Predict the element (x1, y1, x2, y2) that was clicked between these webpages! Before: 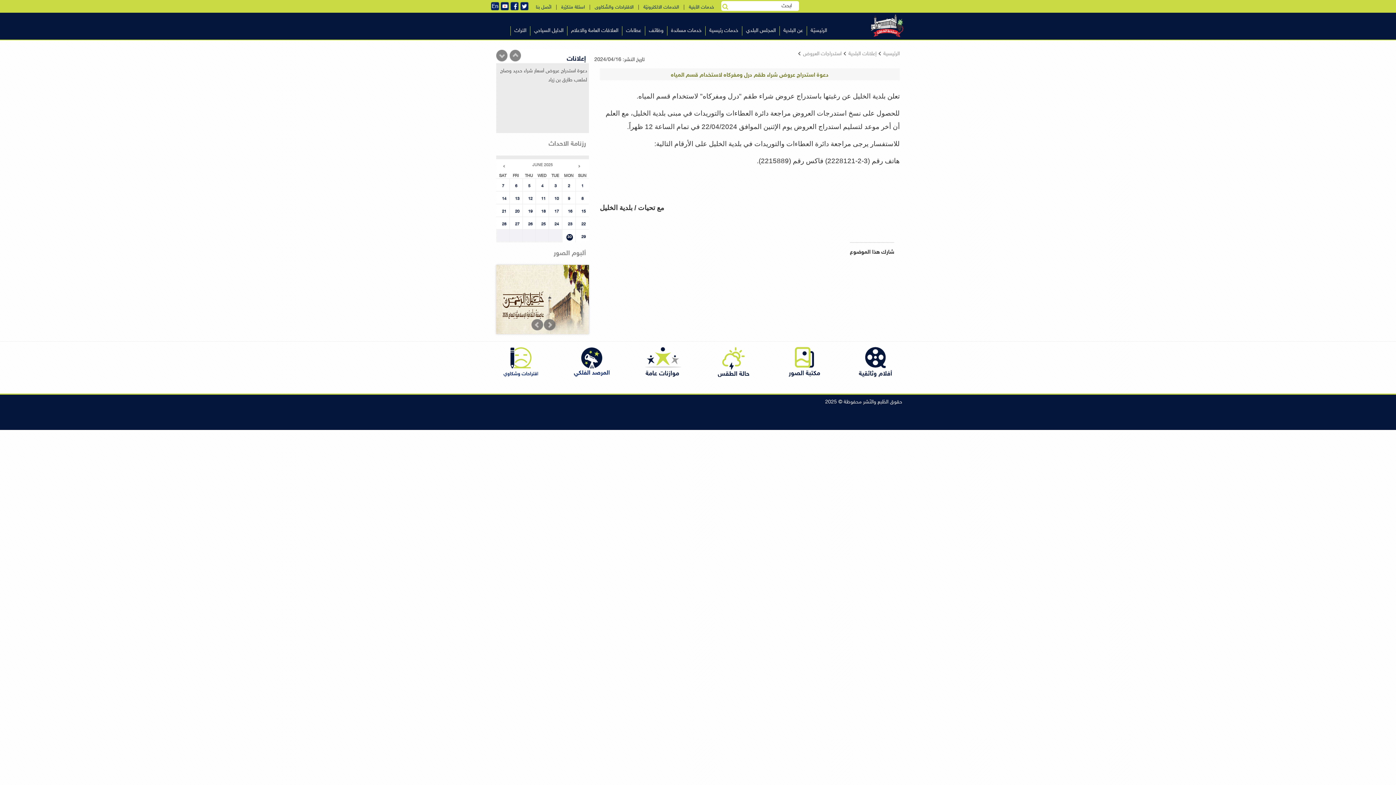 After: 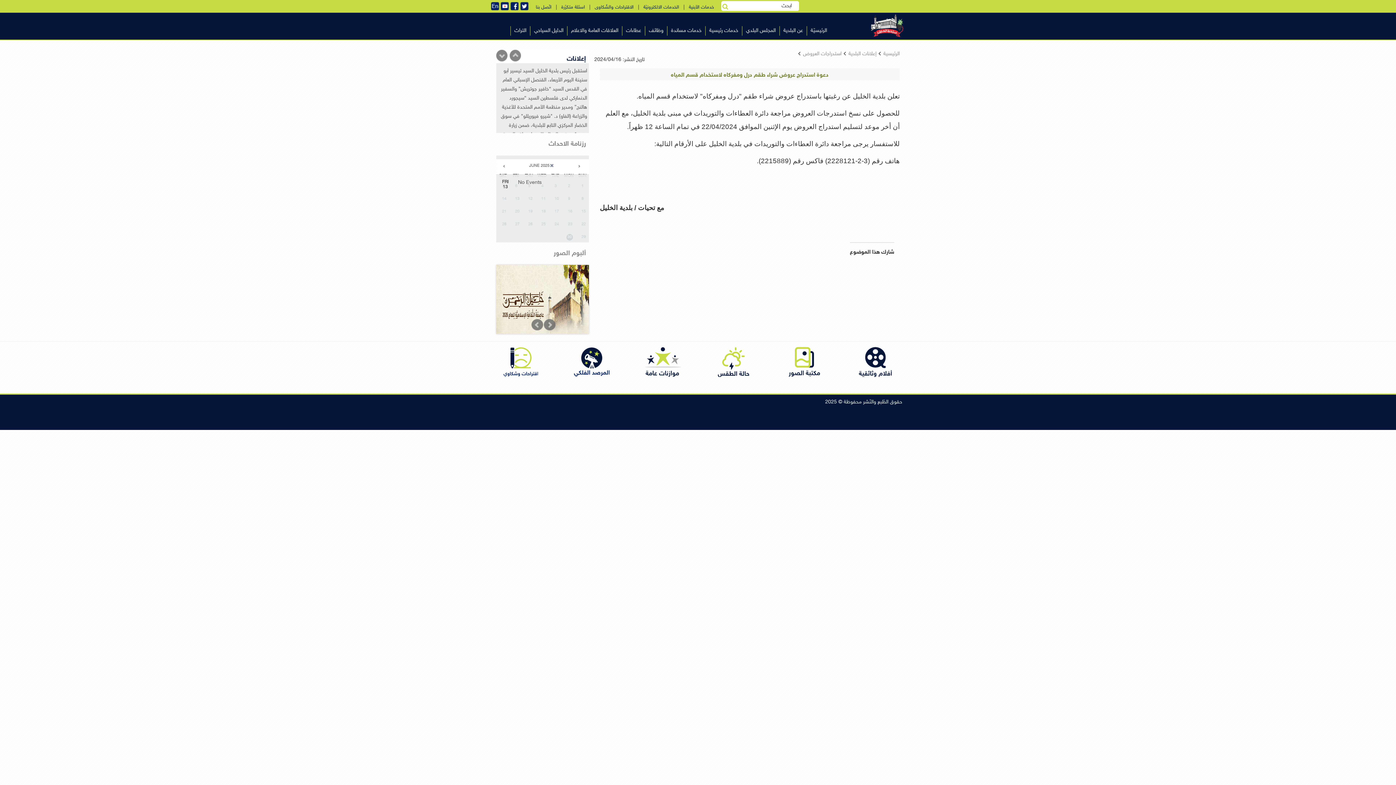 Action: bbox: (509, 191, 522, 204) label: 13